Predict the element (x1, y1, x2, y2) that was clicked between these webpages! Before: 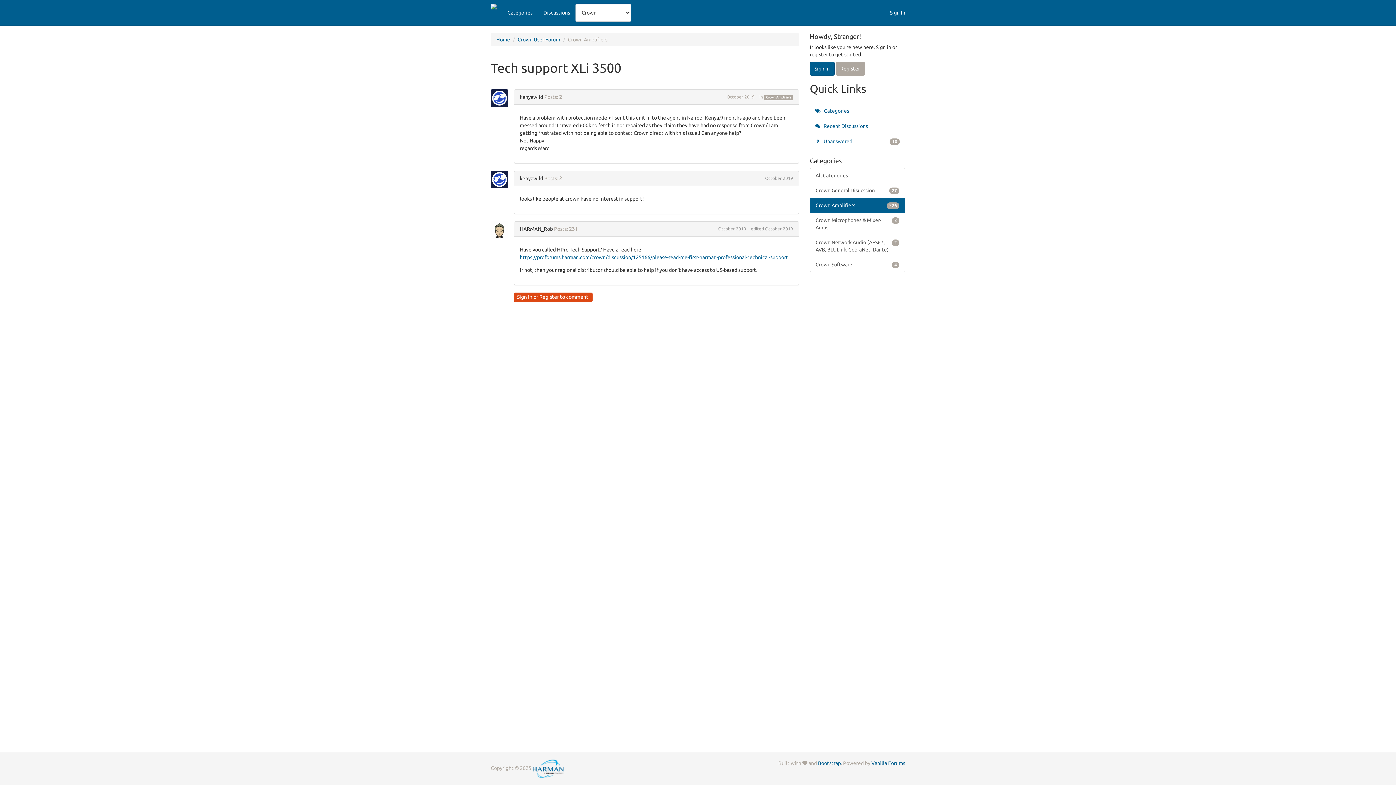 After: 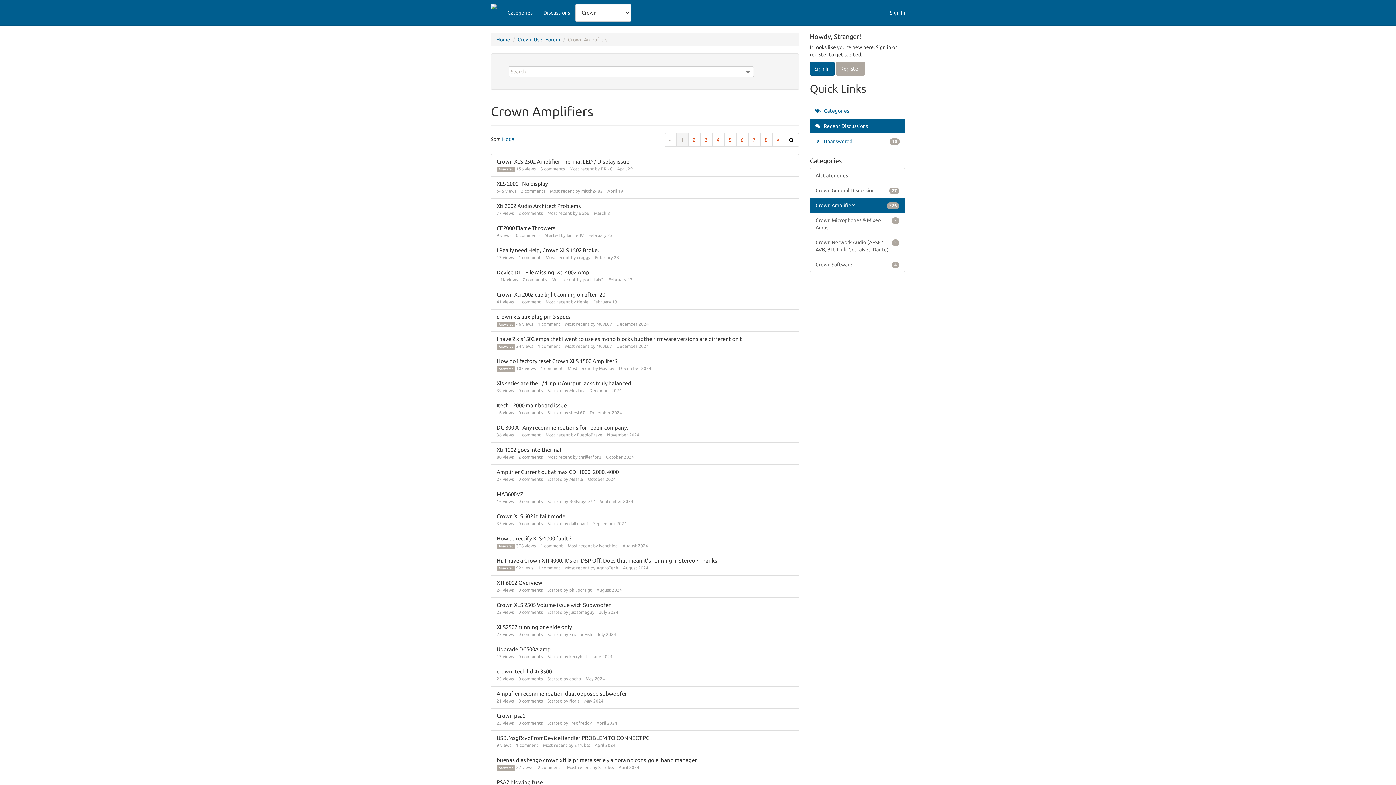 Action: label: Category: &quot;Crown Amplifiers&quot; bbox: (764, 94, 793, 100)